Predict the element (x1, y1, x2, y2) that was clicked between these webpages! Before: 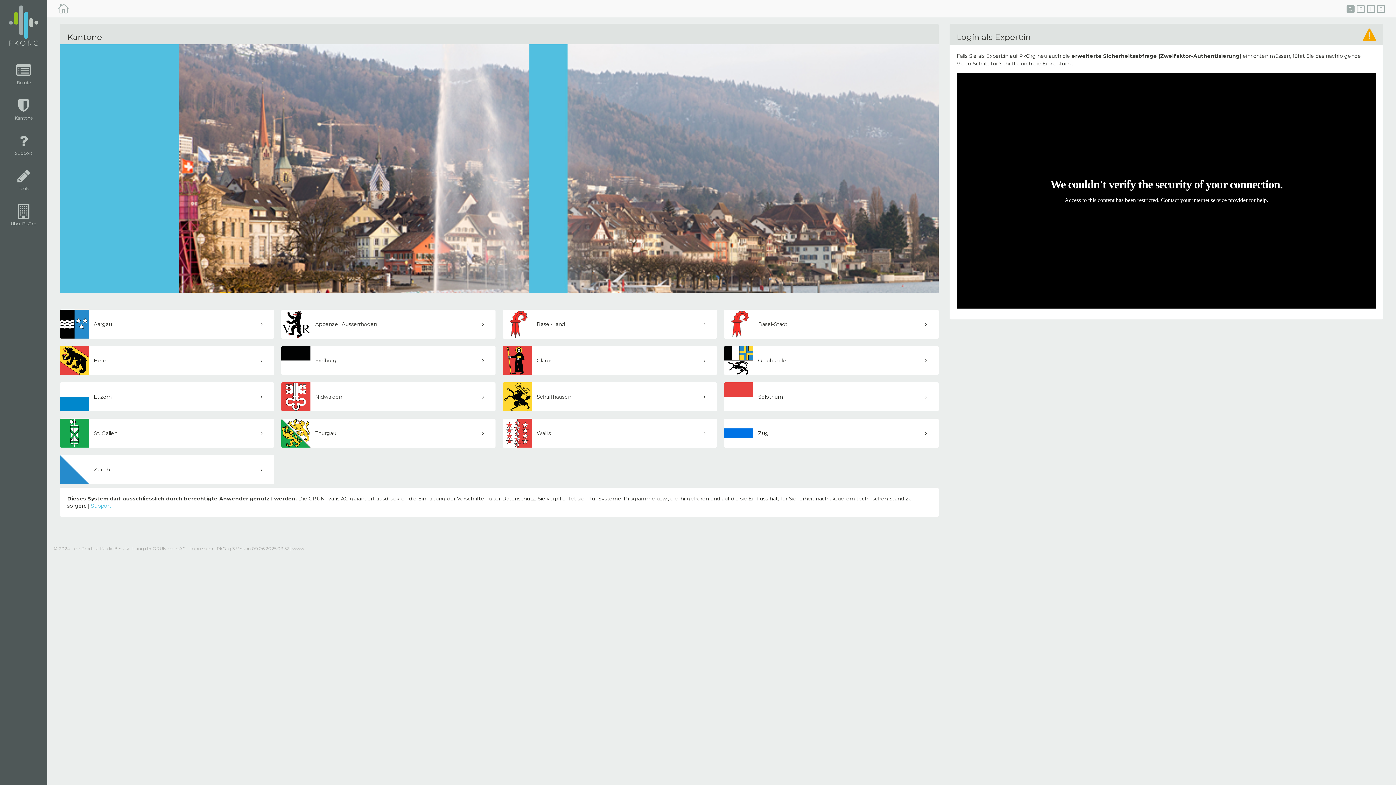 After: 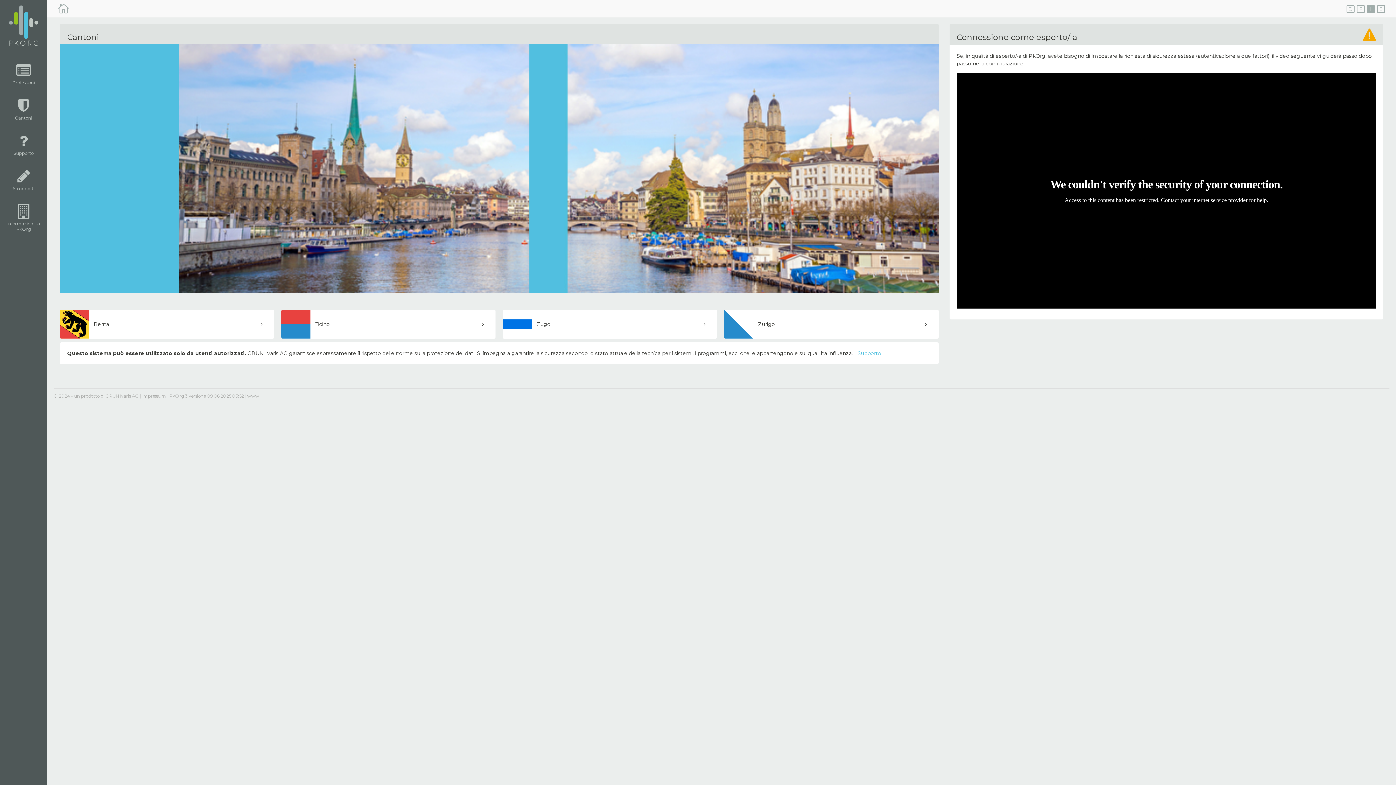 Action: bbox: (1367, 5, 1375, 13) label: I